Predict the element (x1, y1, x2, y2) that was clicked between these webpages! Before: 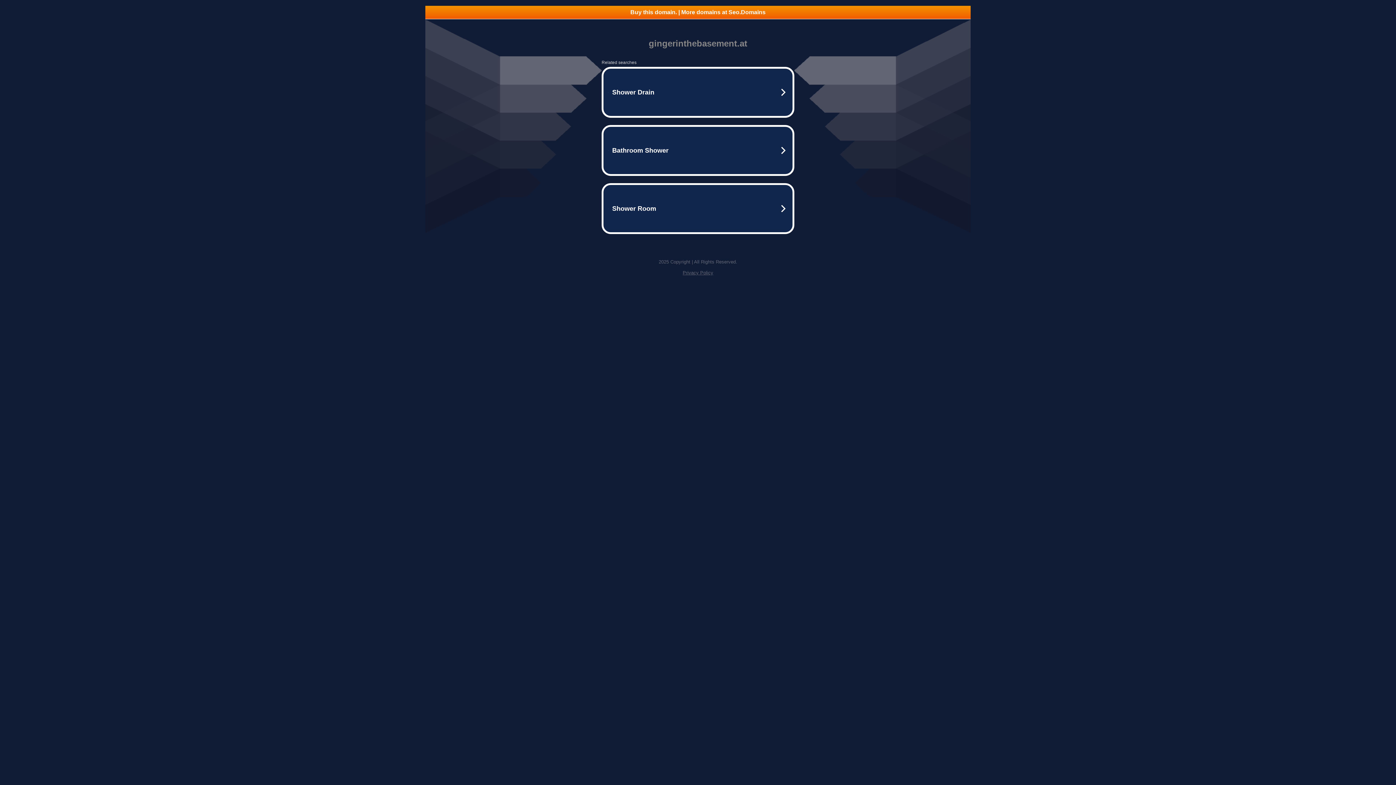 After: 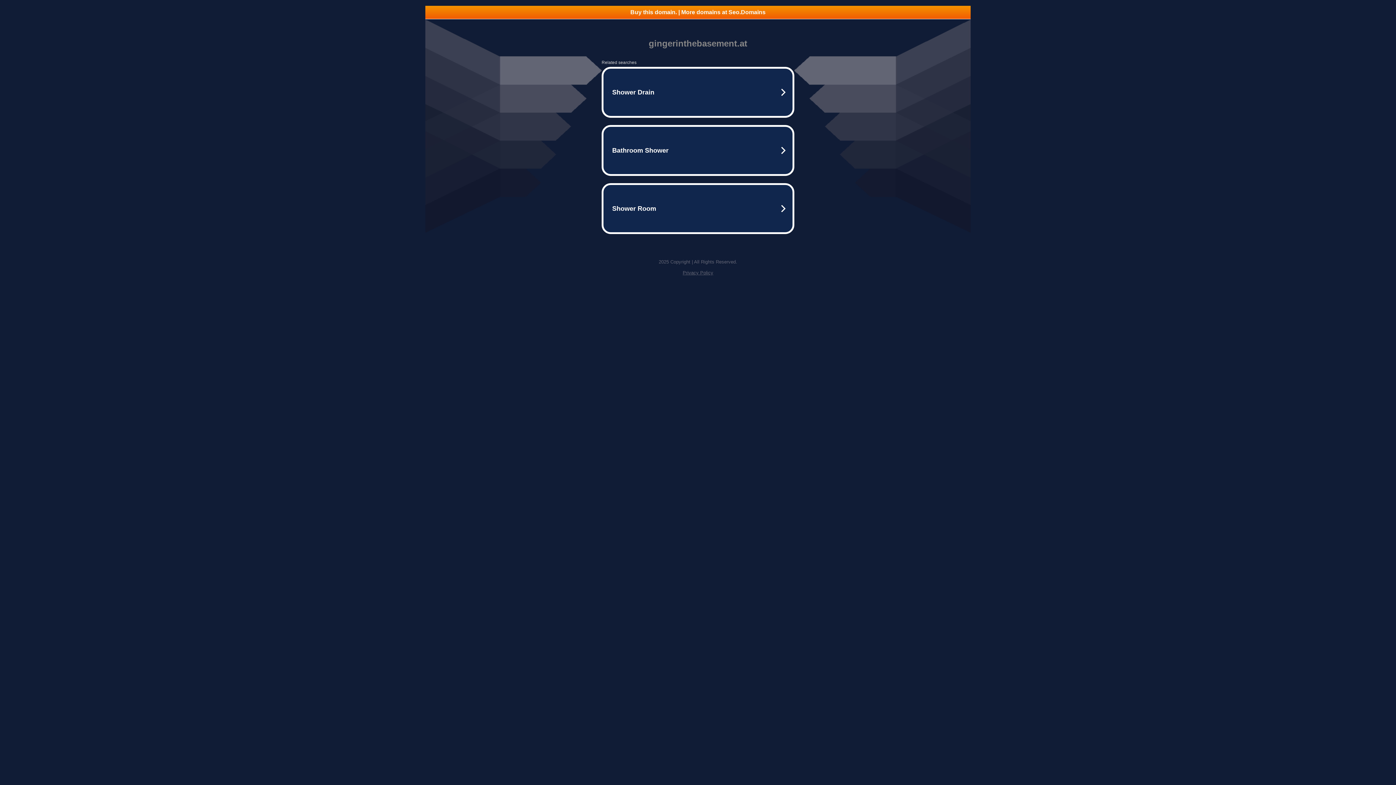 Action: bbox: (682, 270, 713, 275) label: Privacy Policy